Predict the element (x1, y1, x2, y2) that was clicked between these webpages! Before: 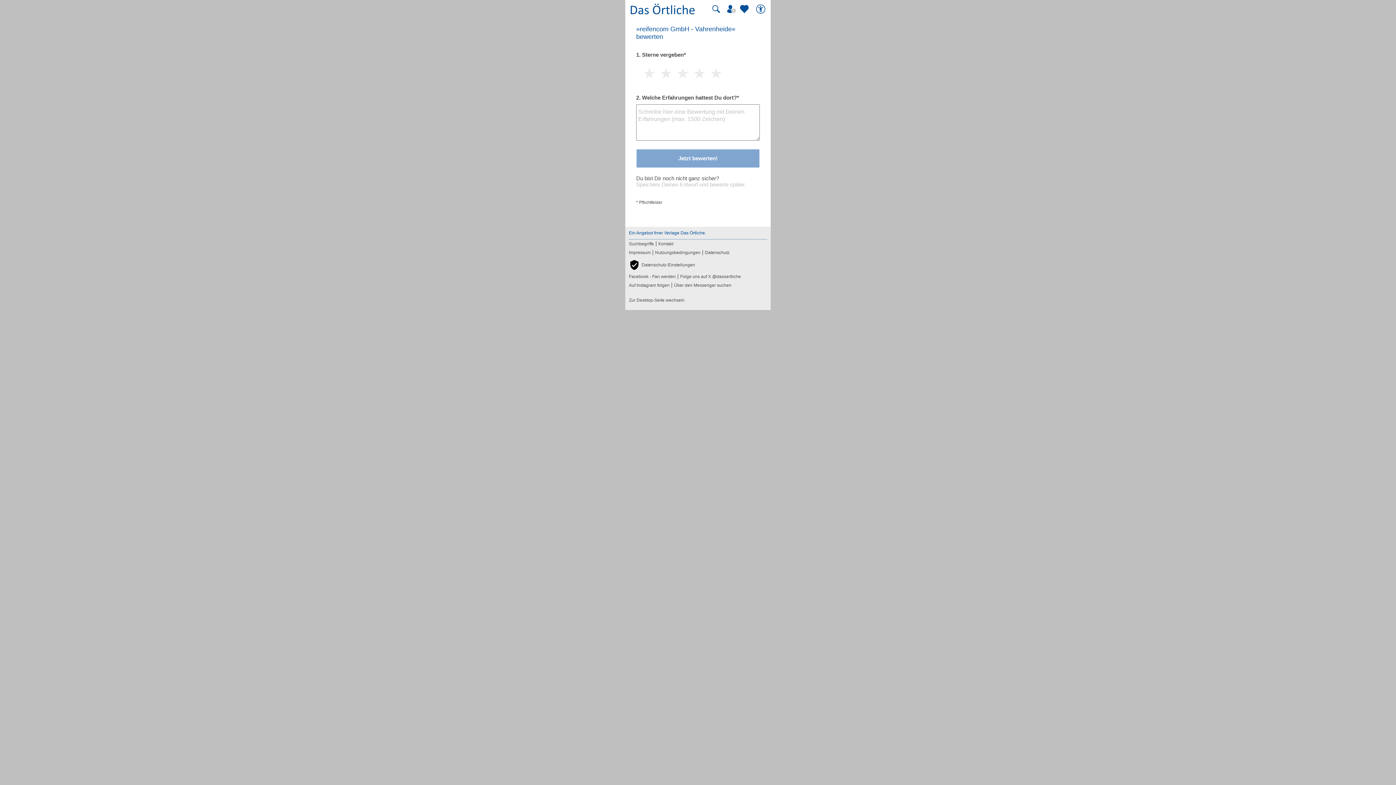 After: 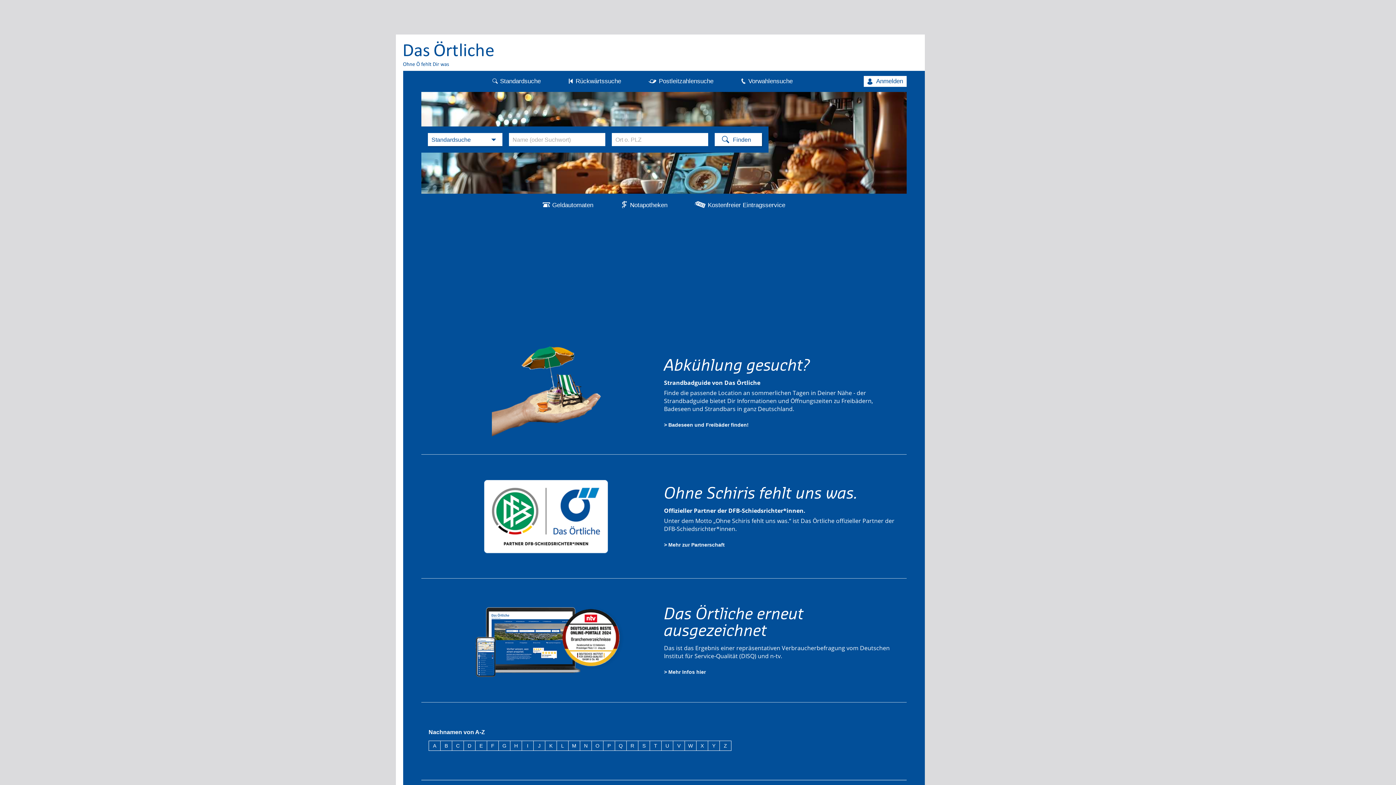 Action: label: Zur Desktop-Seite wechseln bbox: (629, 295, 684, 304)